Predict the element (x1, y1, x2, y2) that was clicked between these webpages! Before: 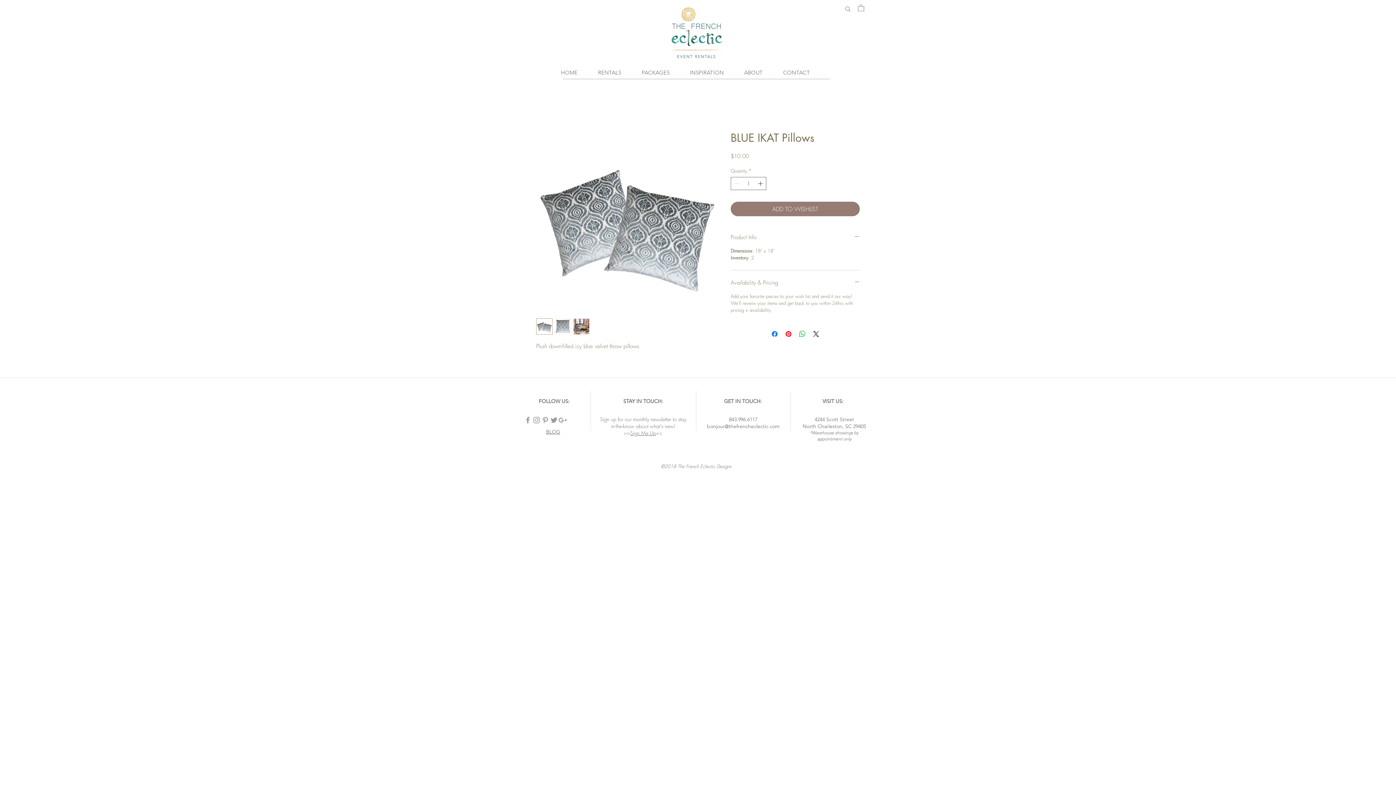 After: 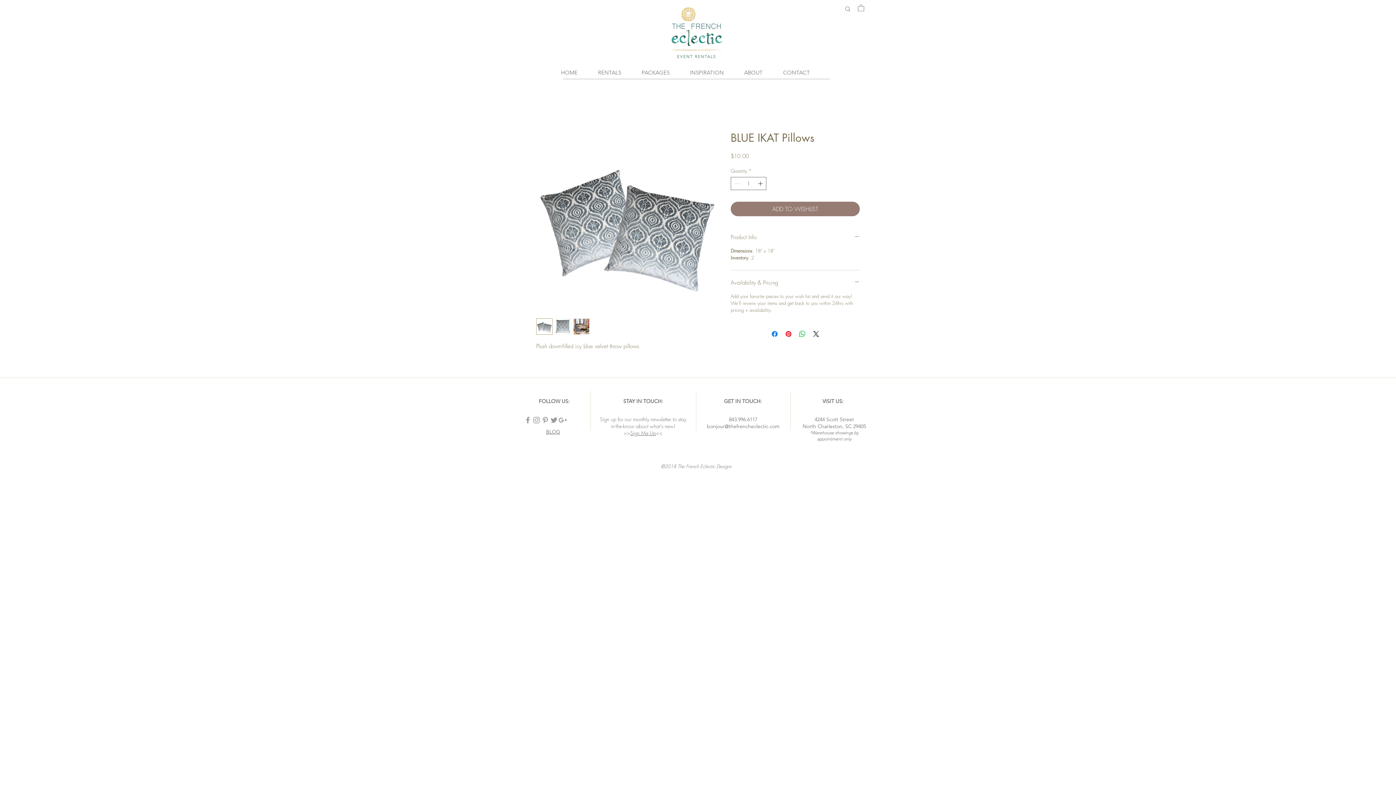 Action: bbox: (558, 416, 567, 424)